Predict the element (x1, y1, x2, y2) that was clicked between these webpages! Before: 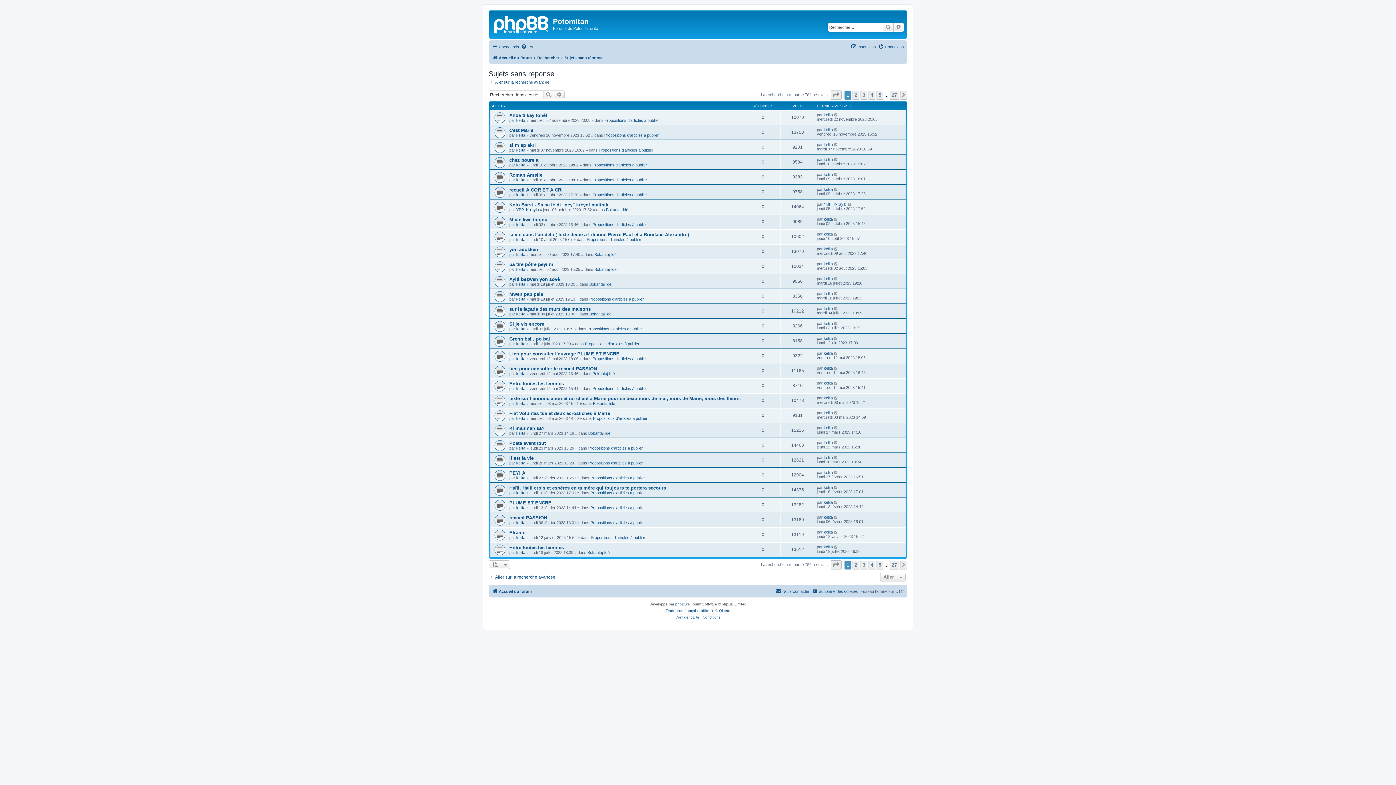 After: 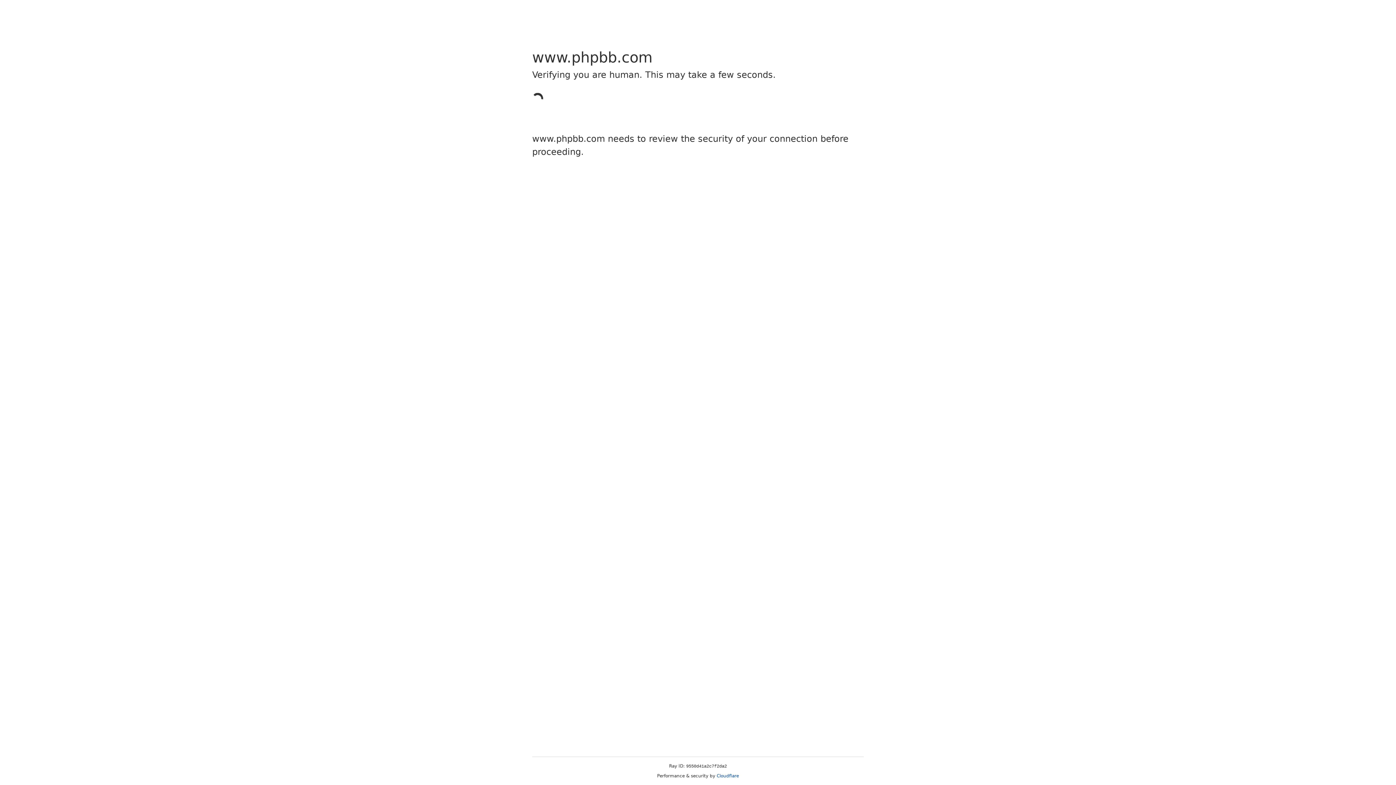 Action: label: Traduction française officielle bbox: (665, 608, 714, 614)